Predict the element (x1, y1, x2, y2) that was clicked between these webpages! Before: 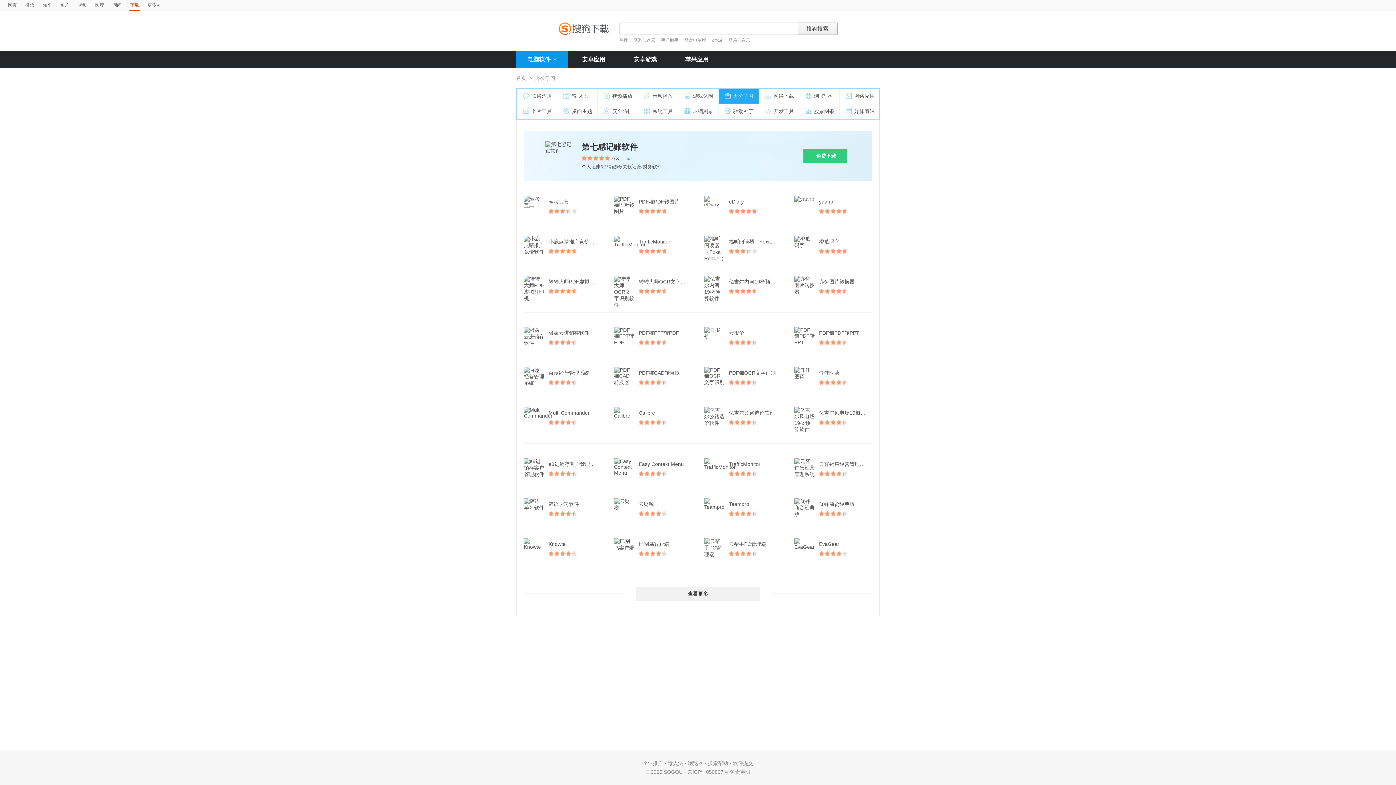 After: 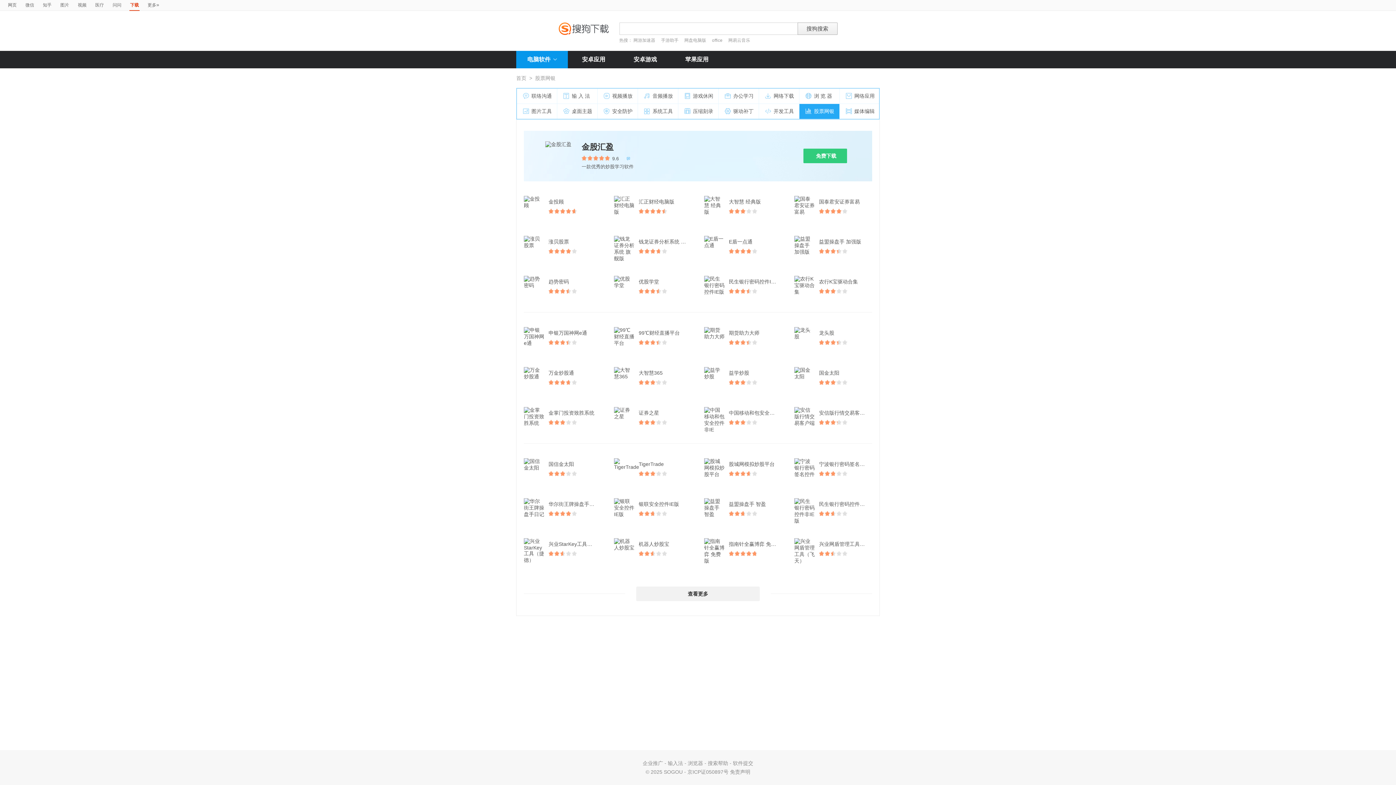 Action: bbox: (799, 104, 840, 119) label: 股票网银